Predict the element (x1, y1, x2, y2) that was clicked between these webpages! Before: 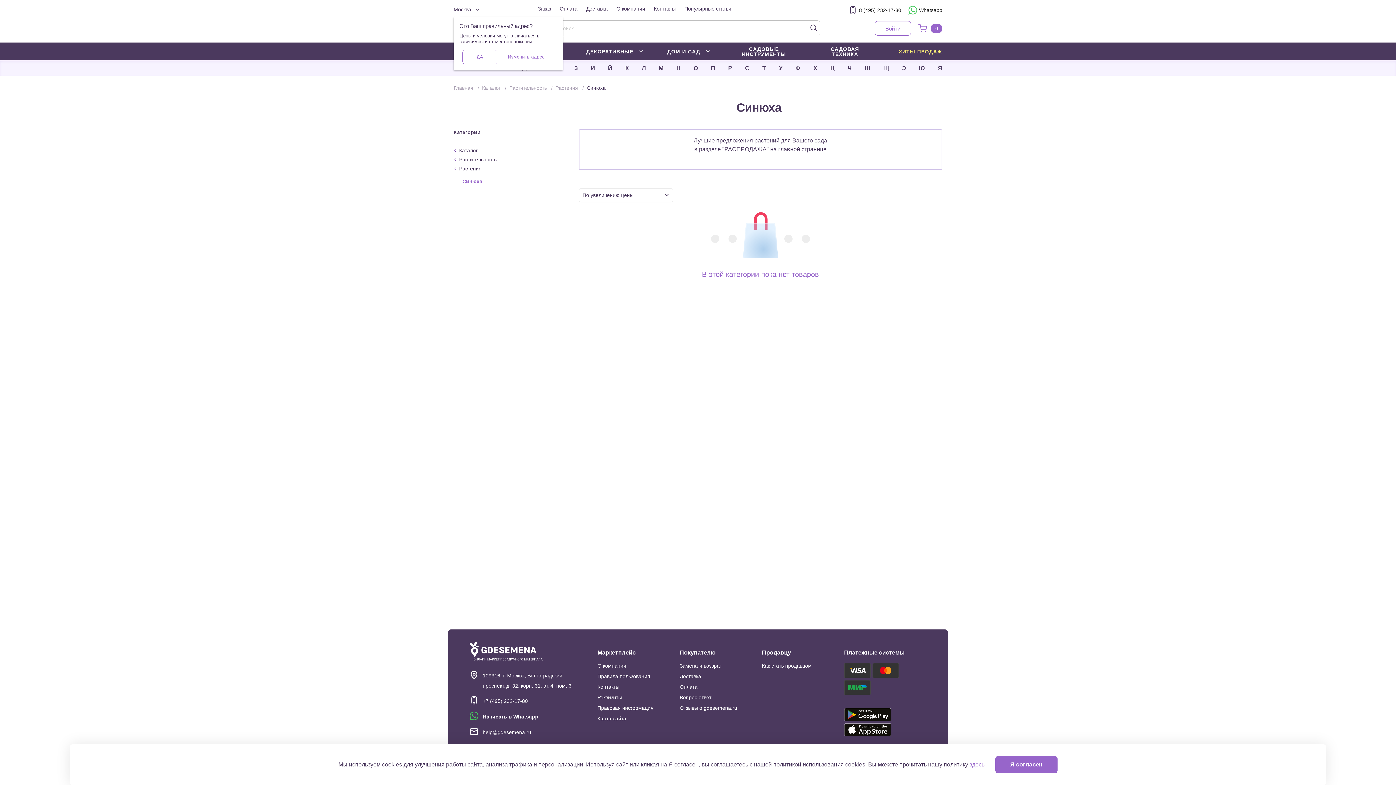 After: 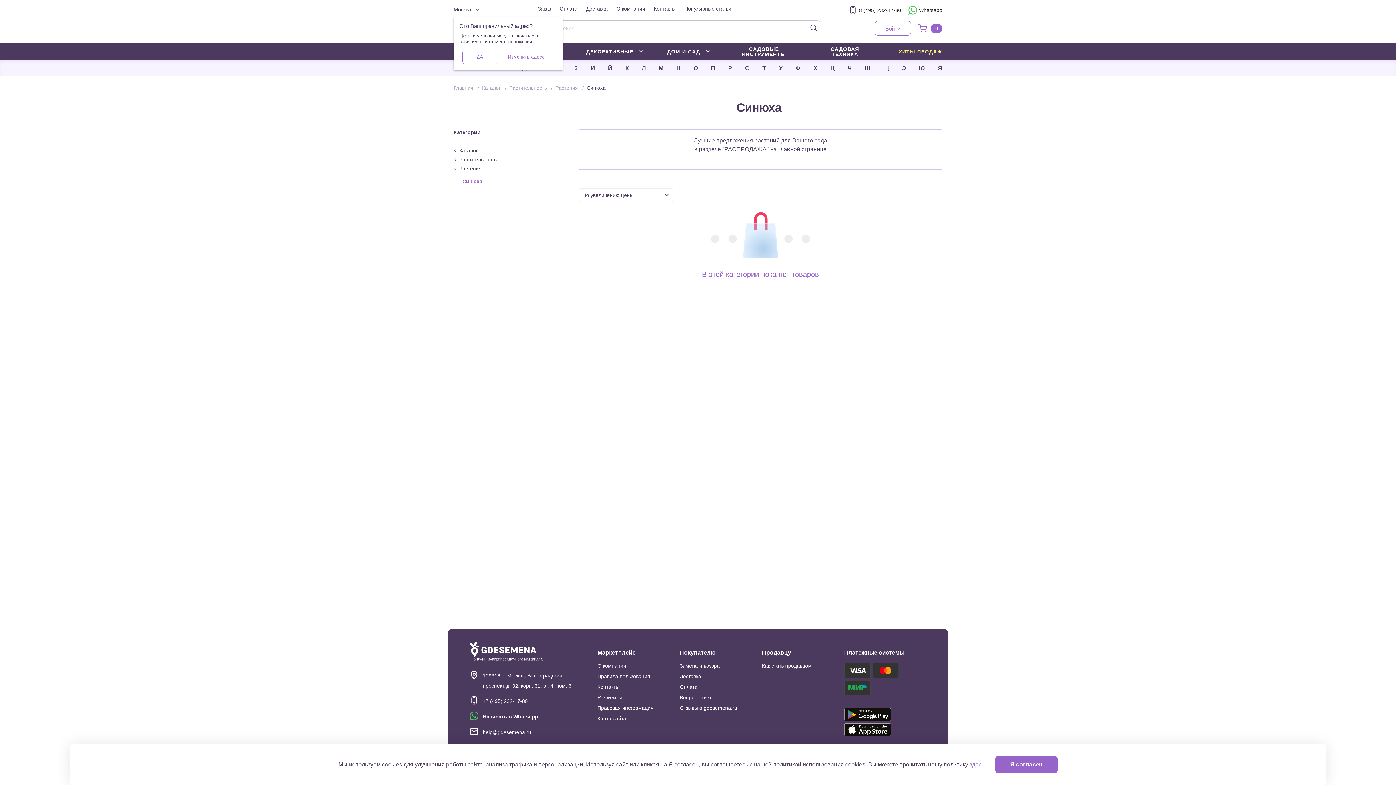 Action: bbox: (844, 708, 912, 721)